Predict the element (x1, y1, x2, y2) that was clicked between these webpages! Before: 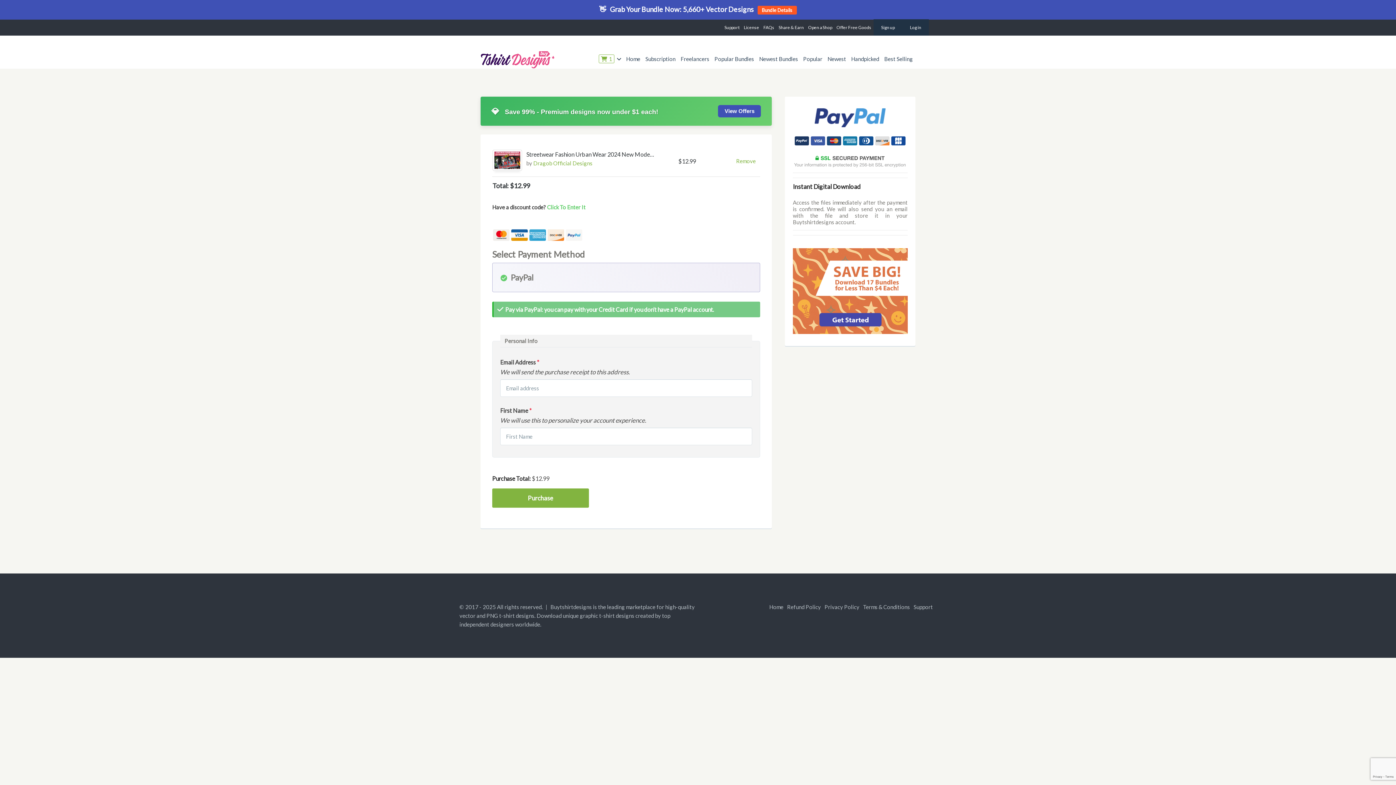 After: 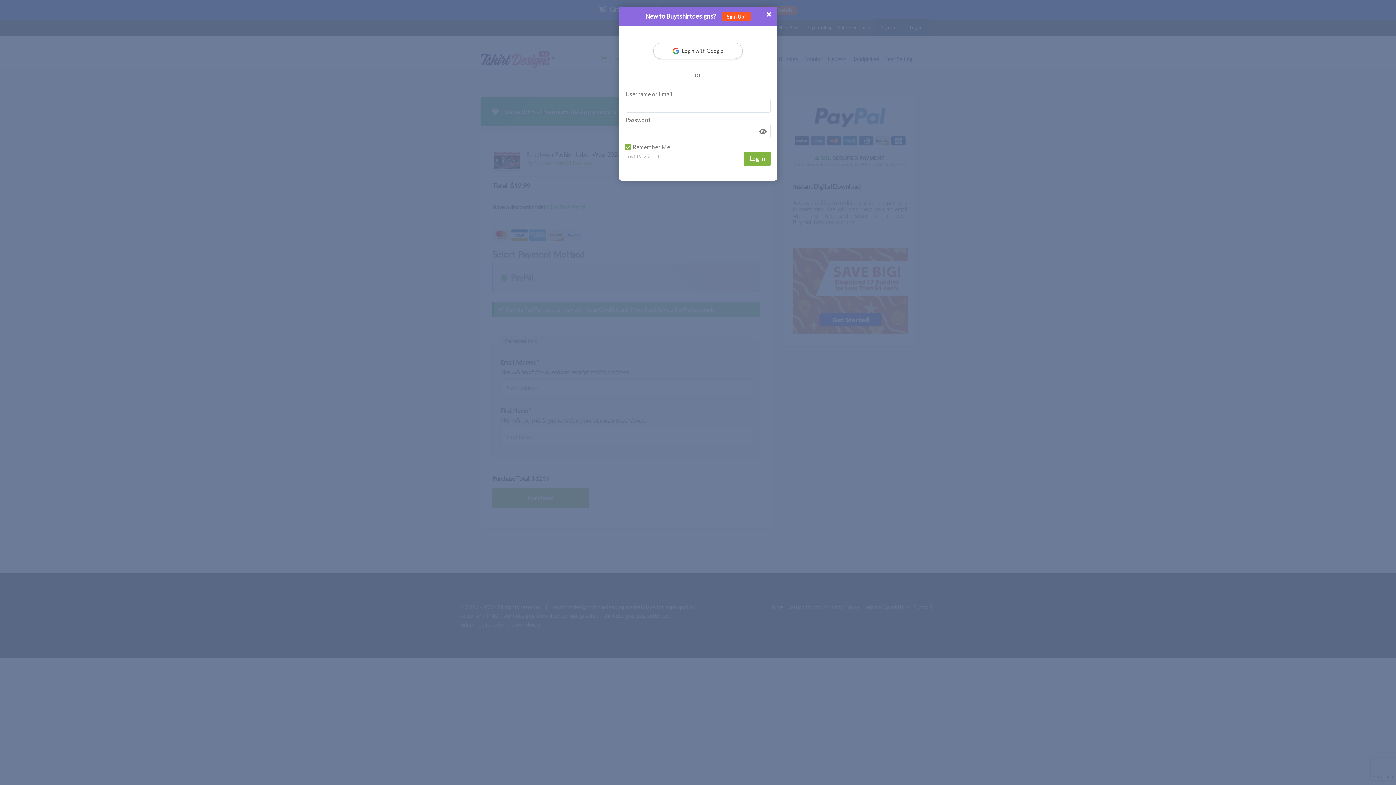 Action: bbox: (902, 19, 929, 35) label: Log in